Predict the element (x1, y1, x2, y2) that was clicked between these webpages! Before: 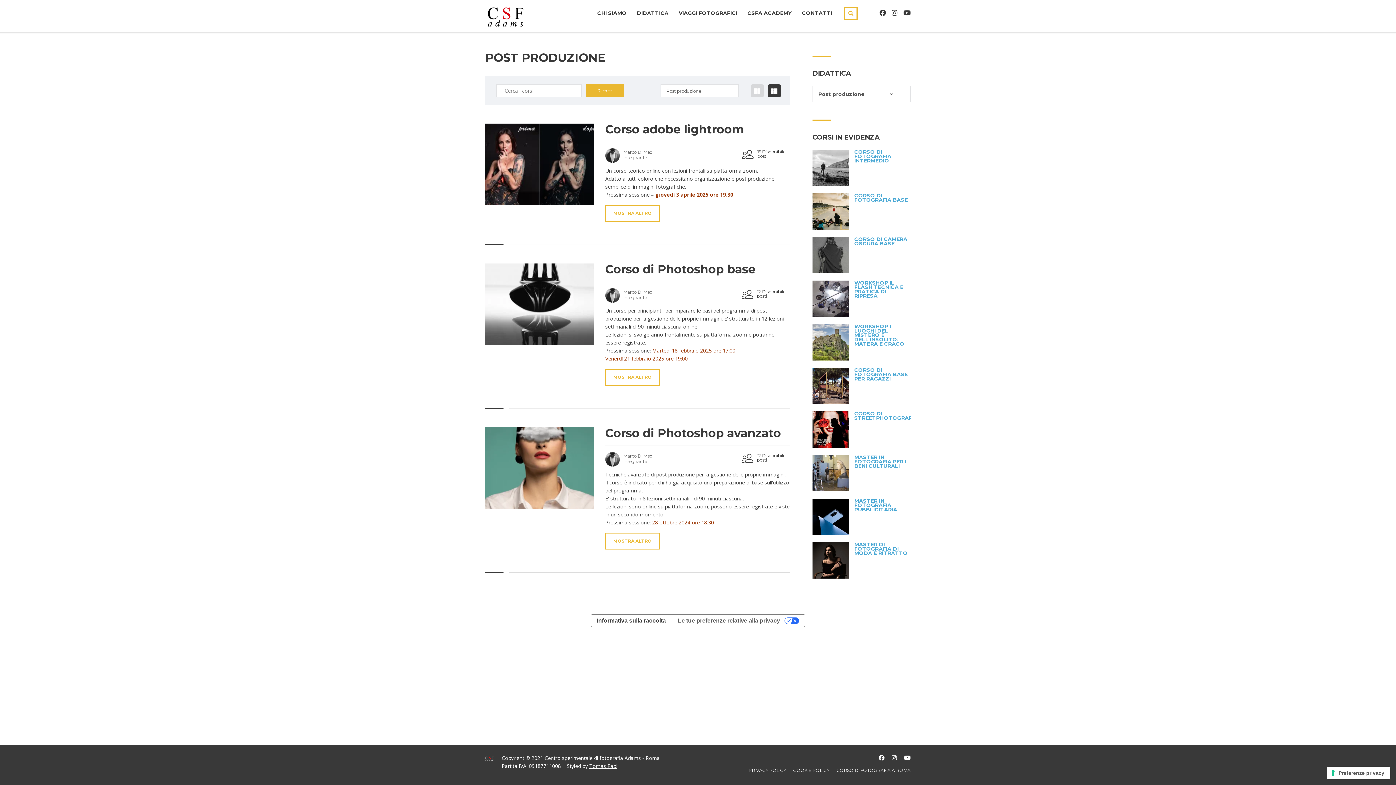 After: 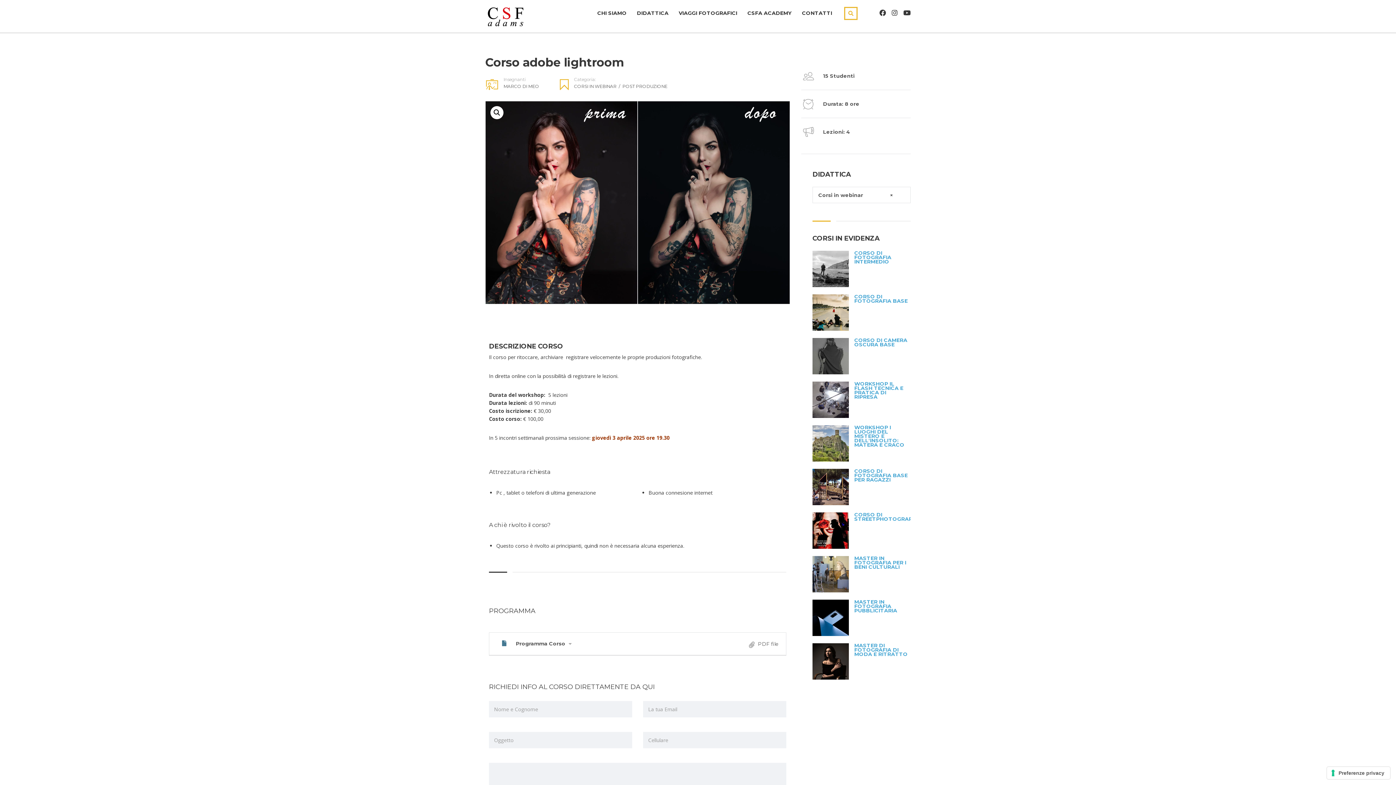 Action: label: MOSTRA ALTRO bbox: (605, 205, 660, 221)